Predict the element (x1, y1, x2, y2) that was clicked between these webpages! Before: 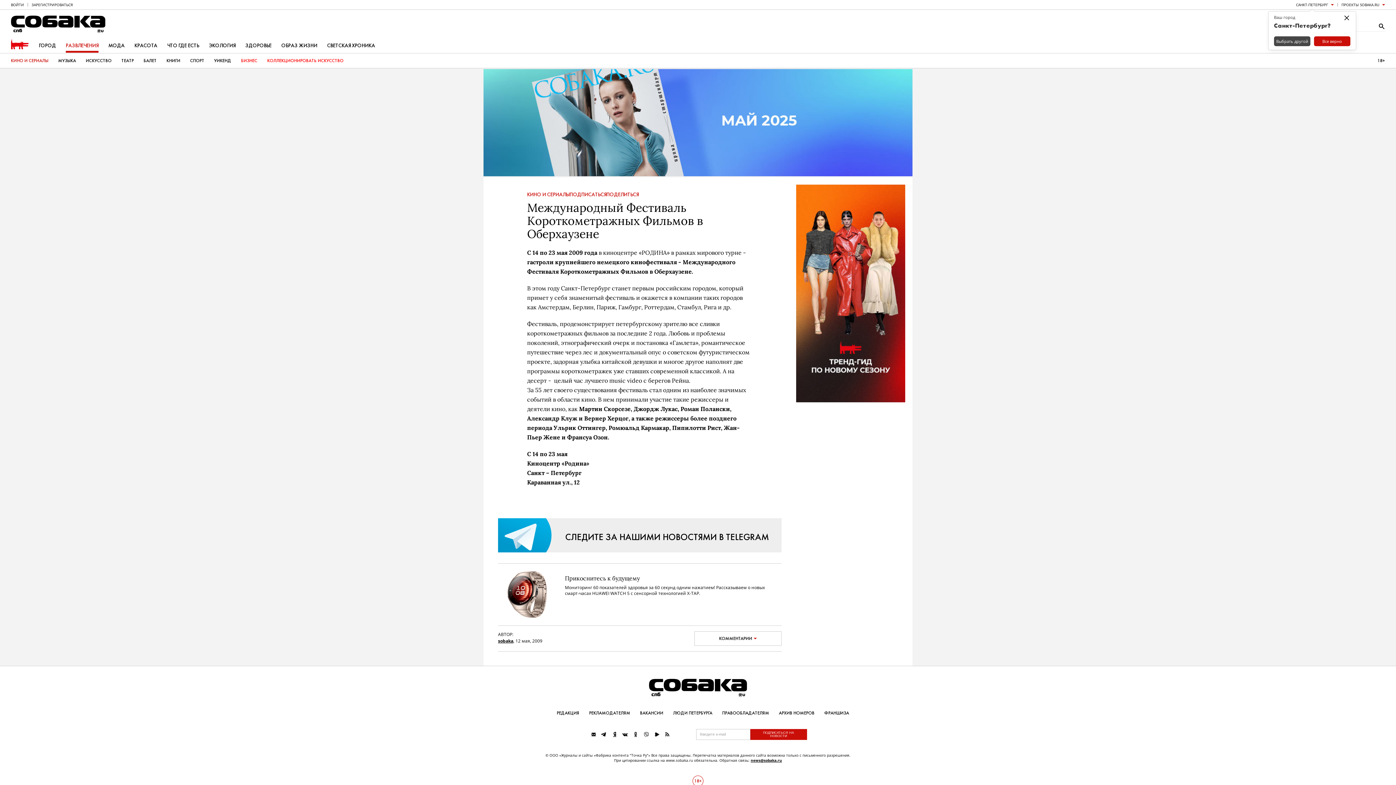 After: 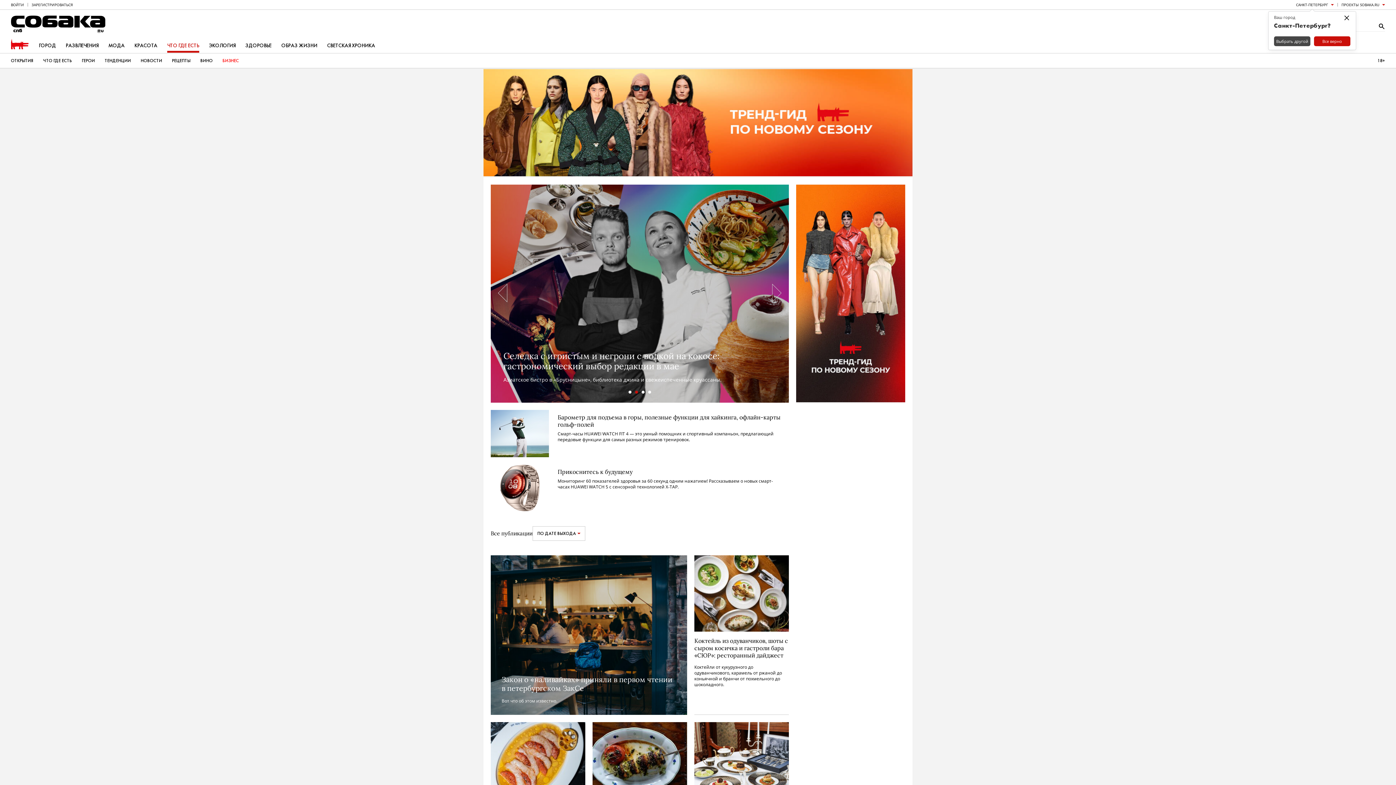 Action: label: ЧТО ГДЕ ЕСТЬ bbox: (167, 39, 199, 52)